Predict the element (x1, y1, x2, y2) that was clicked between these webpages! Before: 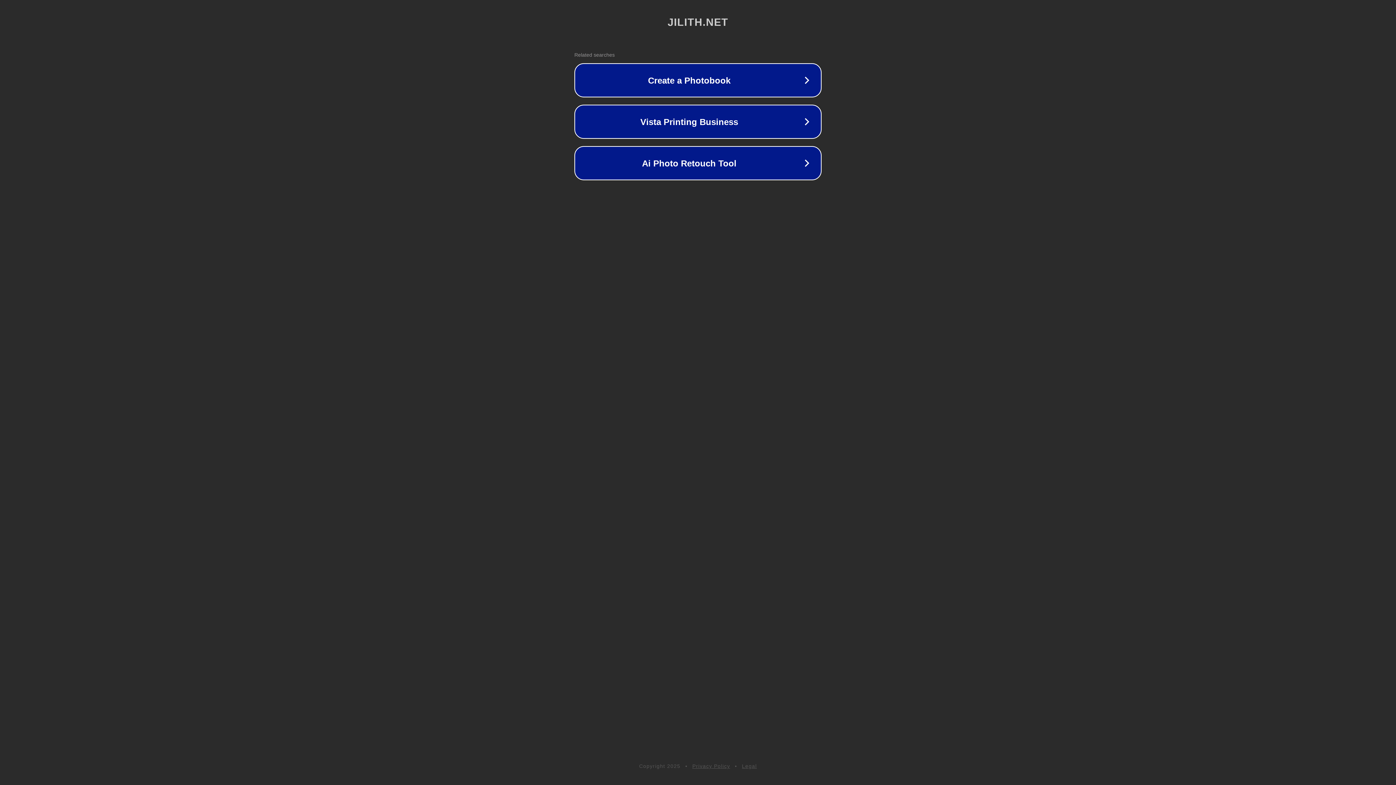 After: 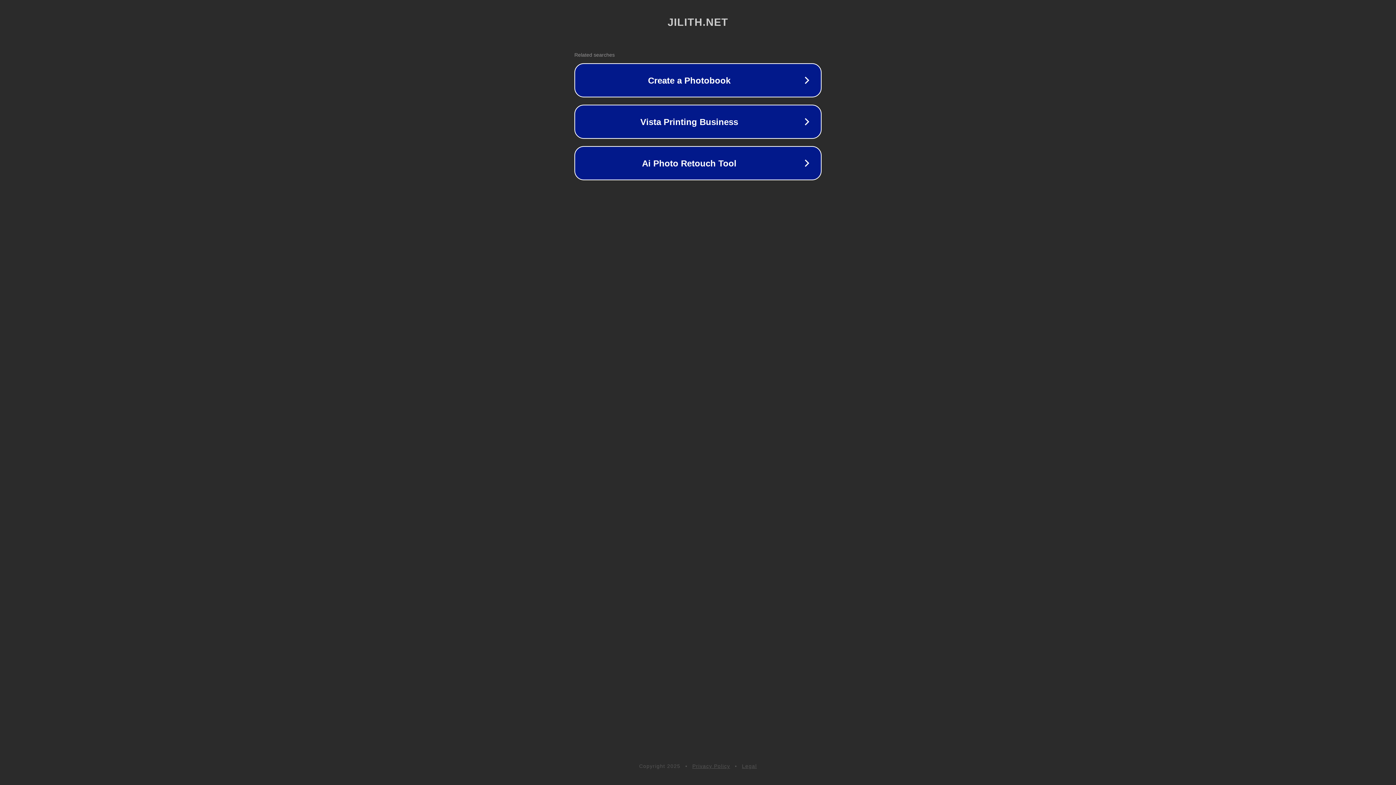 Action: label: Privacy Policy bbox: (692, 763, 730, 769)